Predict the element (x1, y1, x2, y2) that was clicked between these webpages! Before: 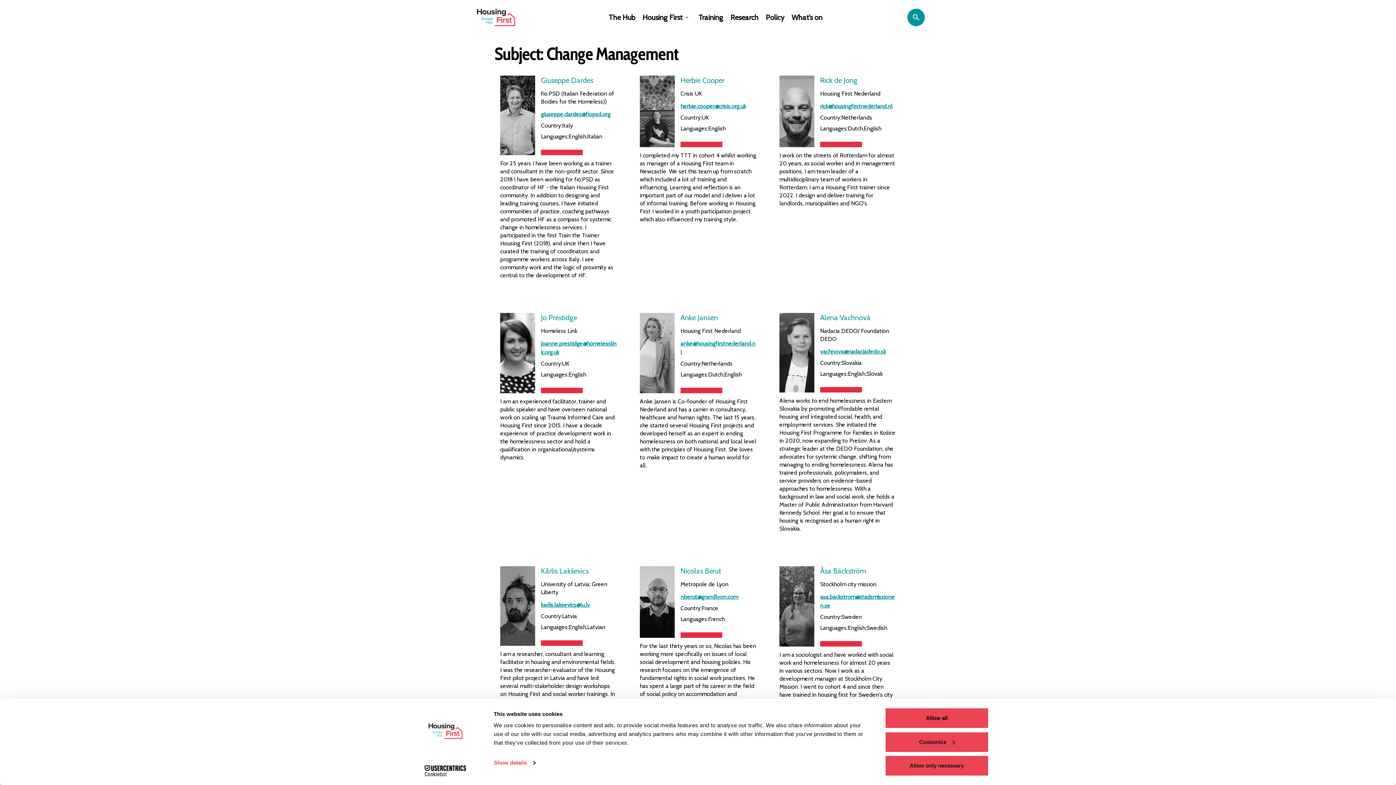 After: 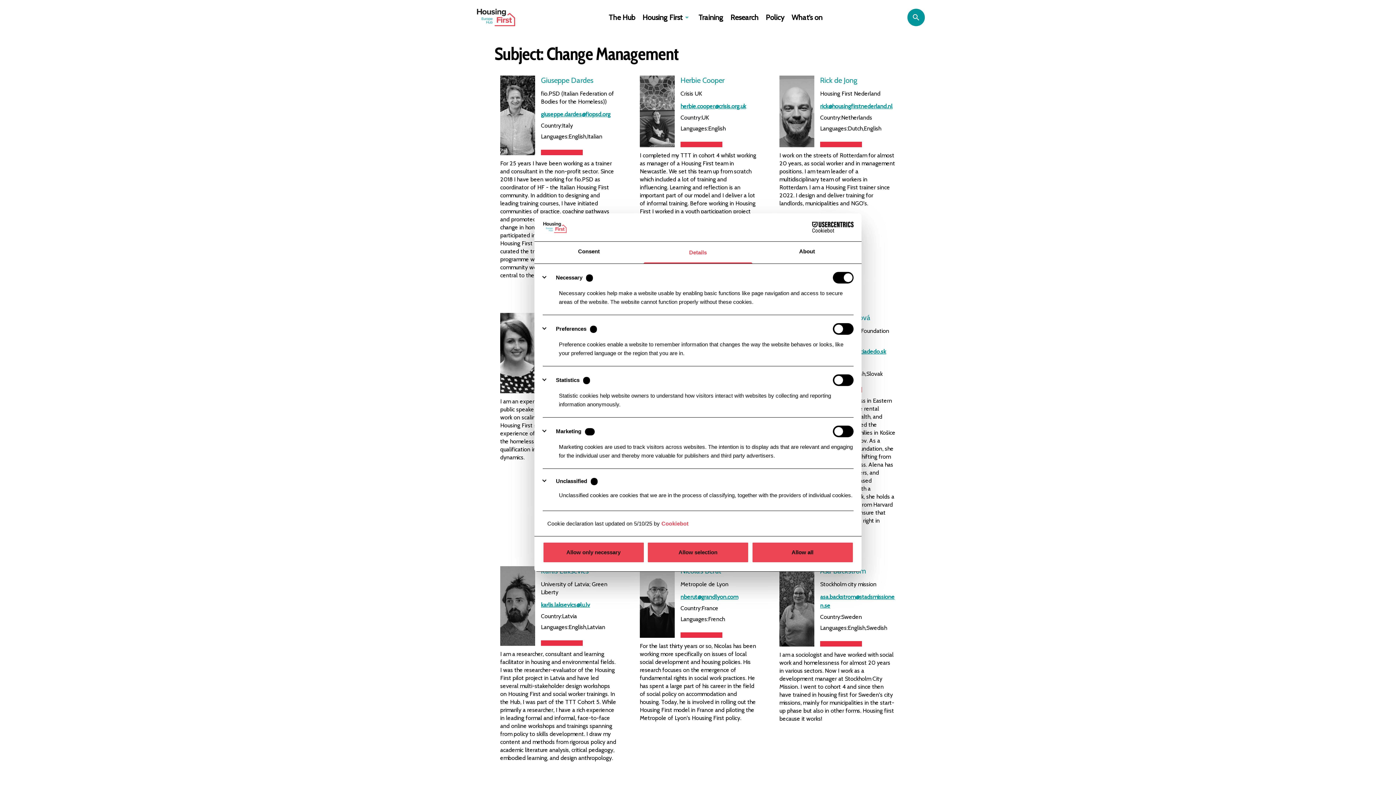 Action: bbox: (885, 731, 989, 752) label: Customize